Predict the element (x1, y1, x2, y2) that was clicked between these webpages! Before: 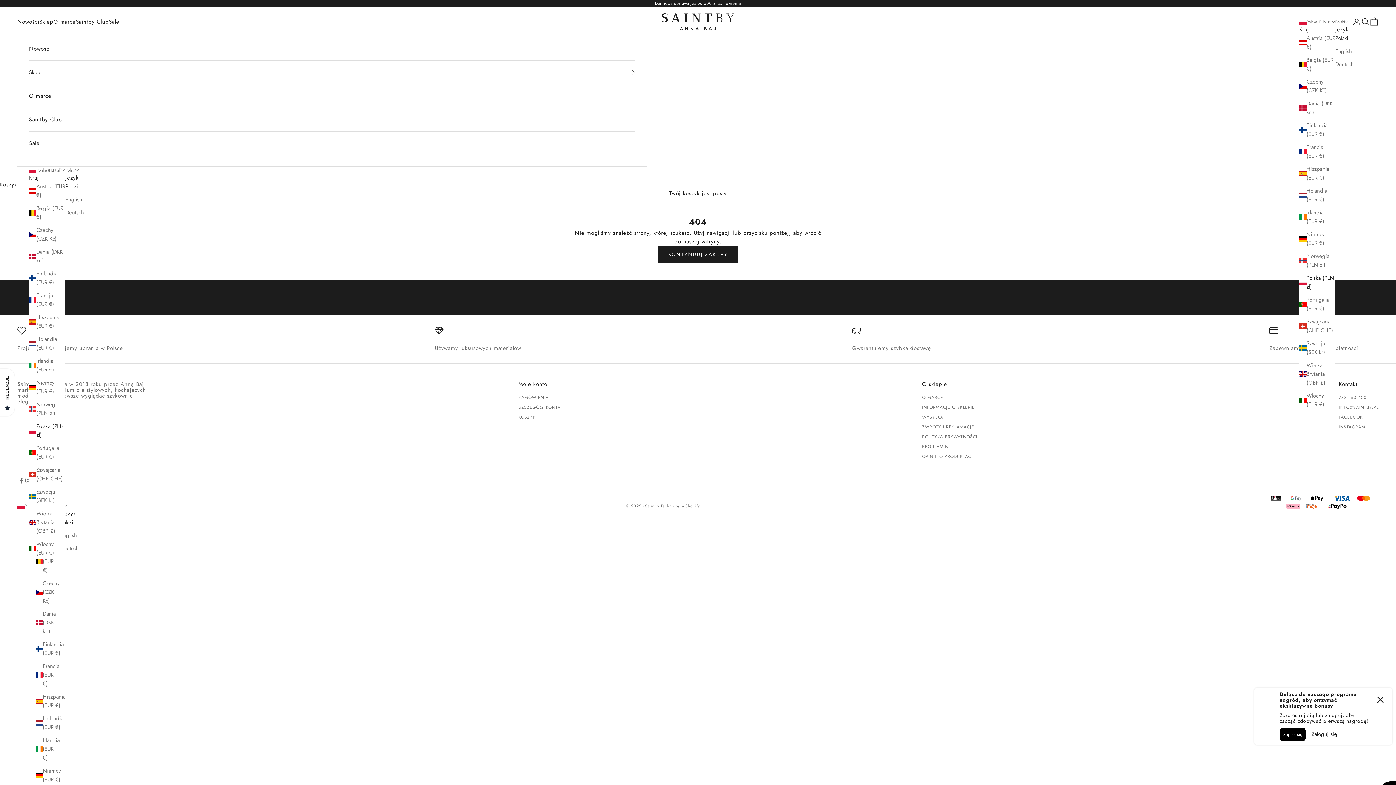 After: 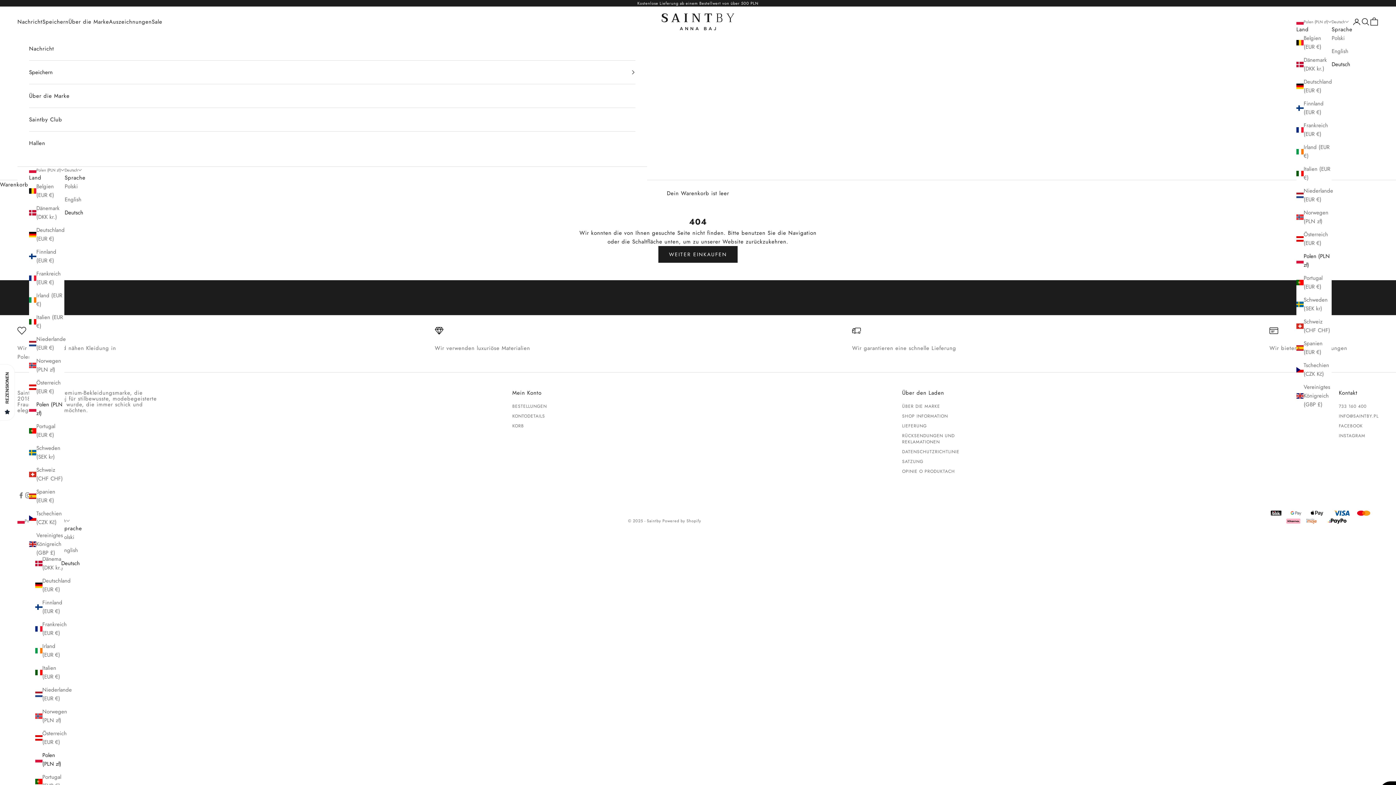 Action: bbox: (65, 208, 84, 217) label: Deutsch